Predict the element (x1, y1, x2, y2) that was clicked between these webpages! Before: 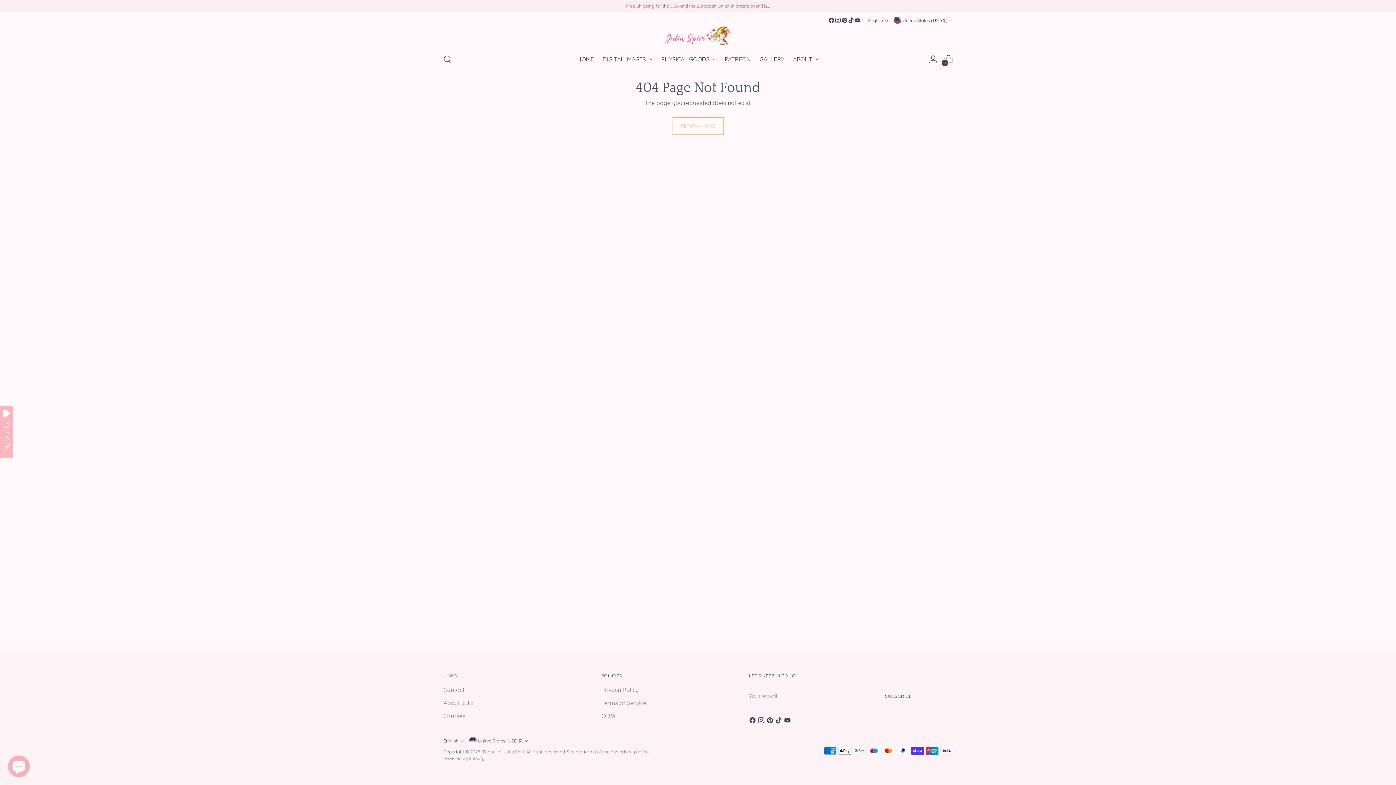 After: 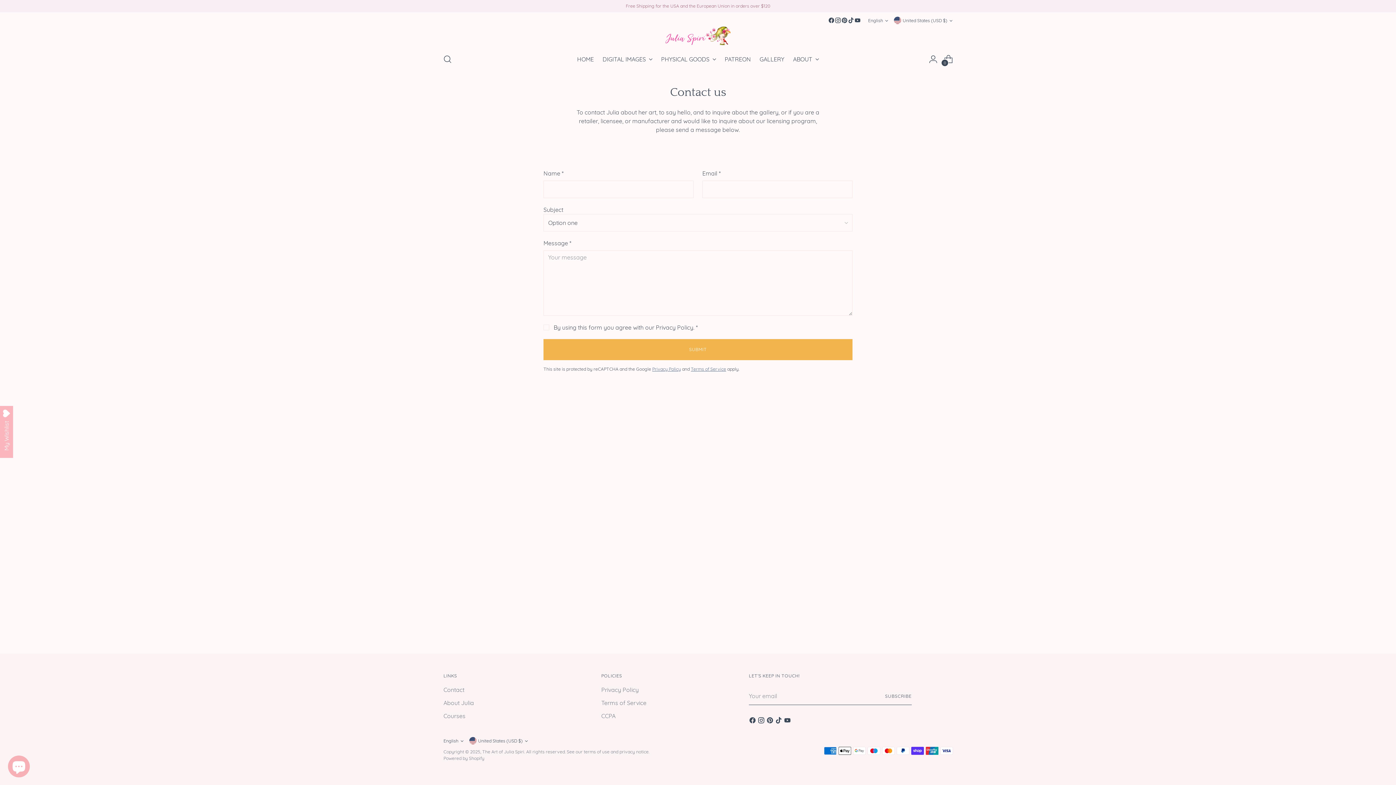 Action: bbox: (443, 686, 464, 693) label: Contact